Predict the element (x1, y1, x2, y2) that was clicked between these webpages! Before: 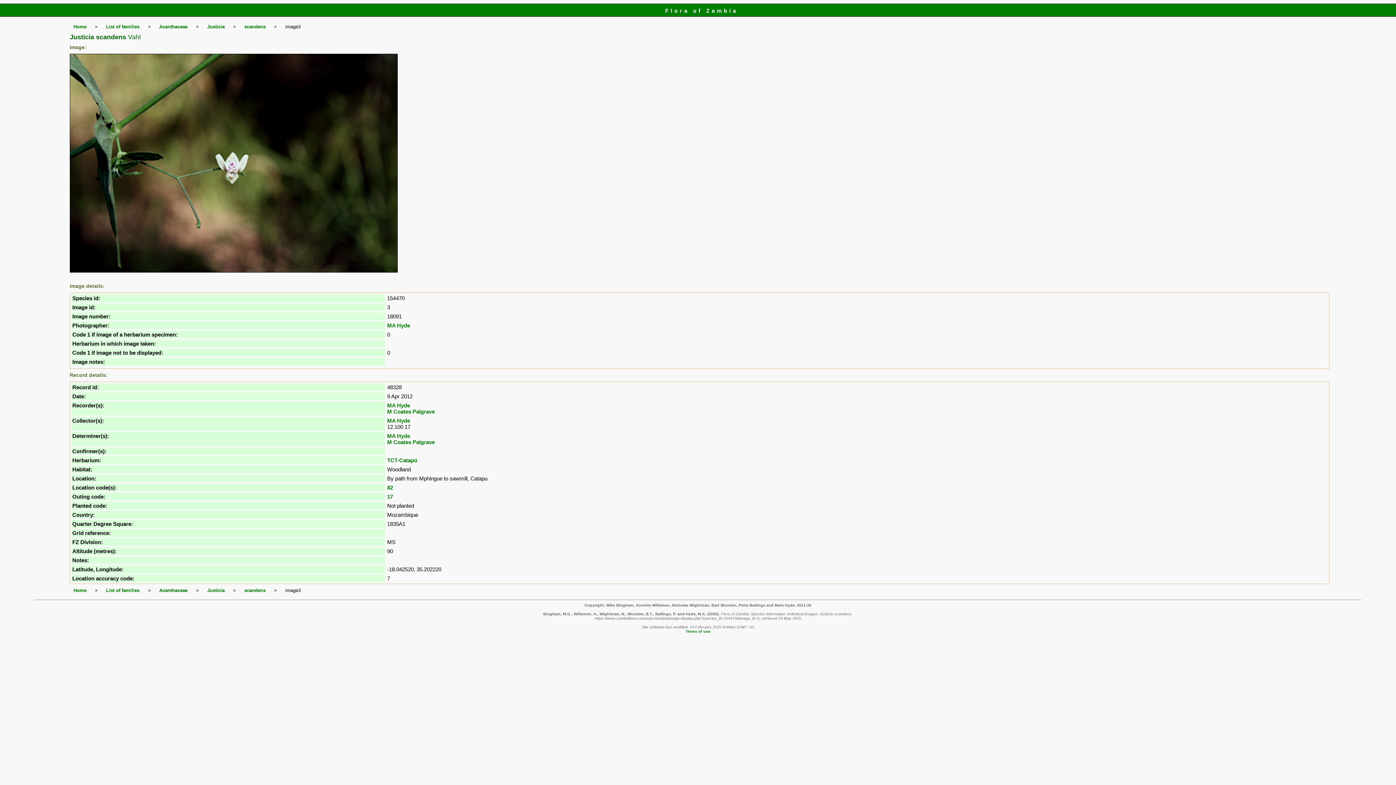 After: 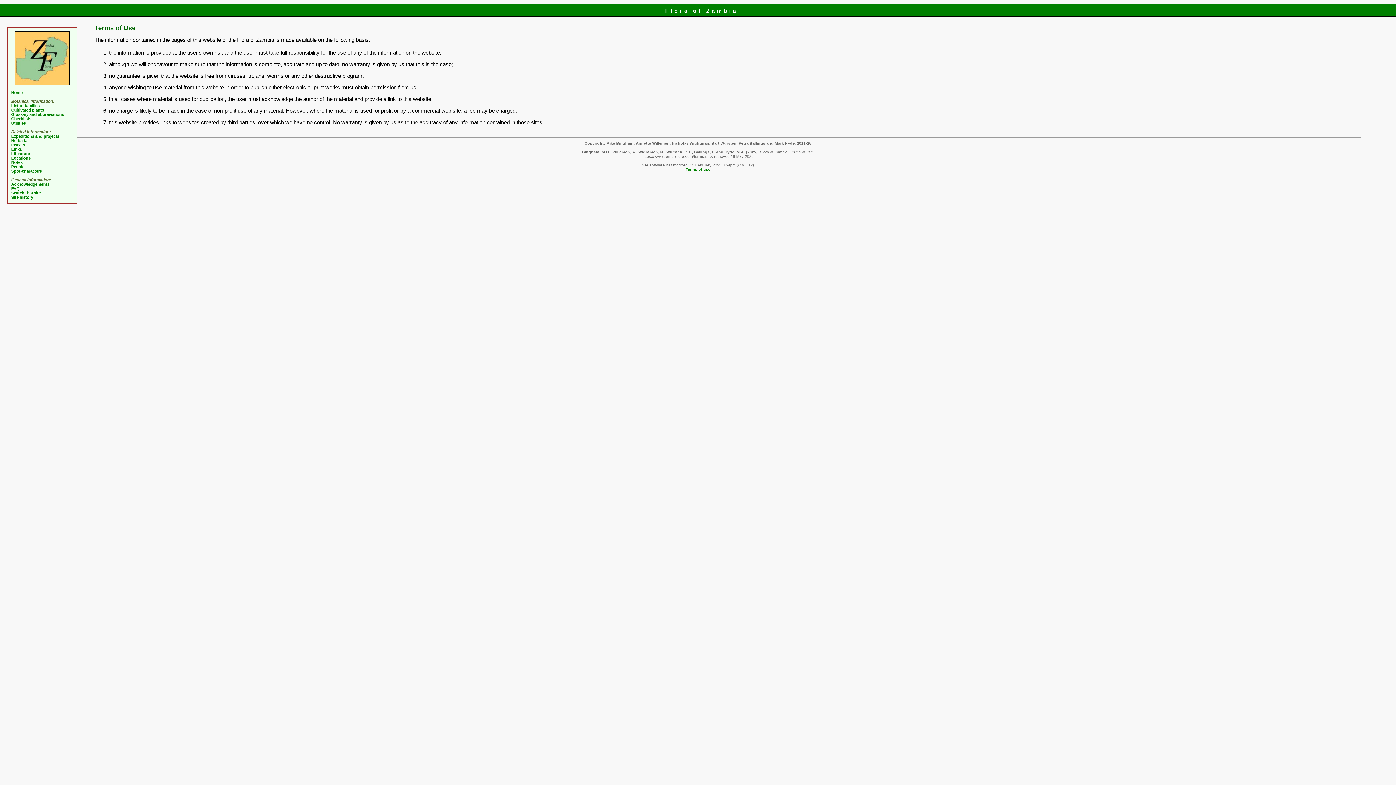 Action: bbox: (685, 629, 710, 633) label: Terms of use